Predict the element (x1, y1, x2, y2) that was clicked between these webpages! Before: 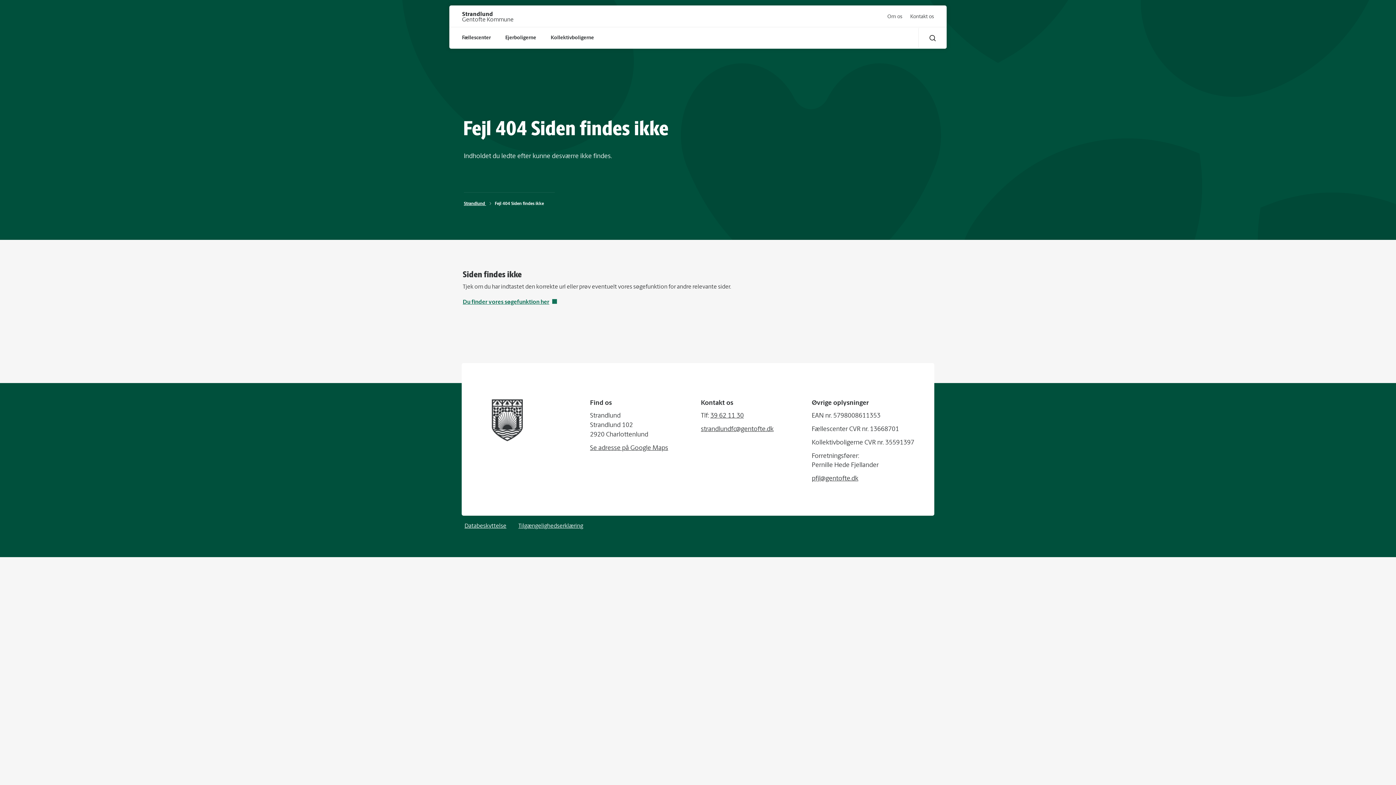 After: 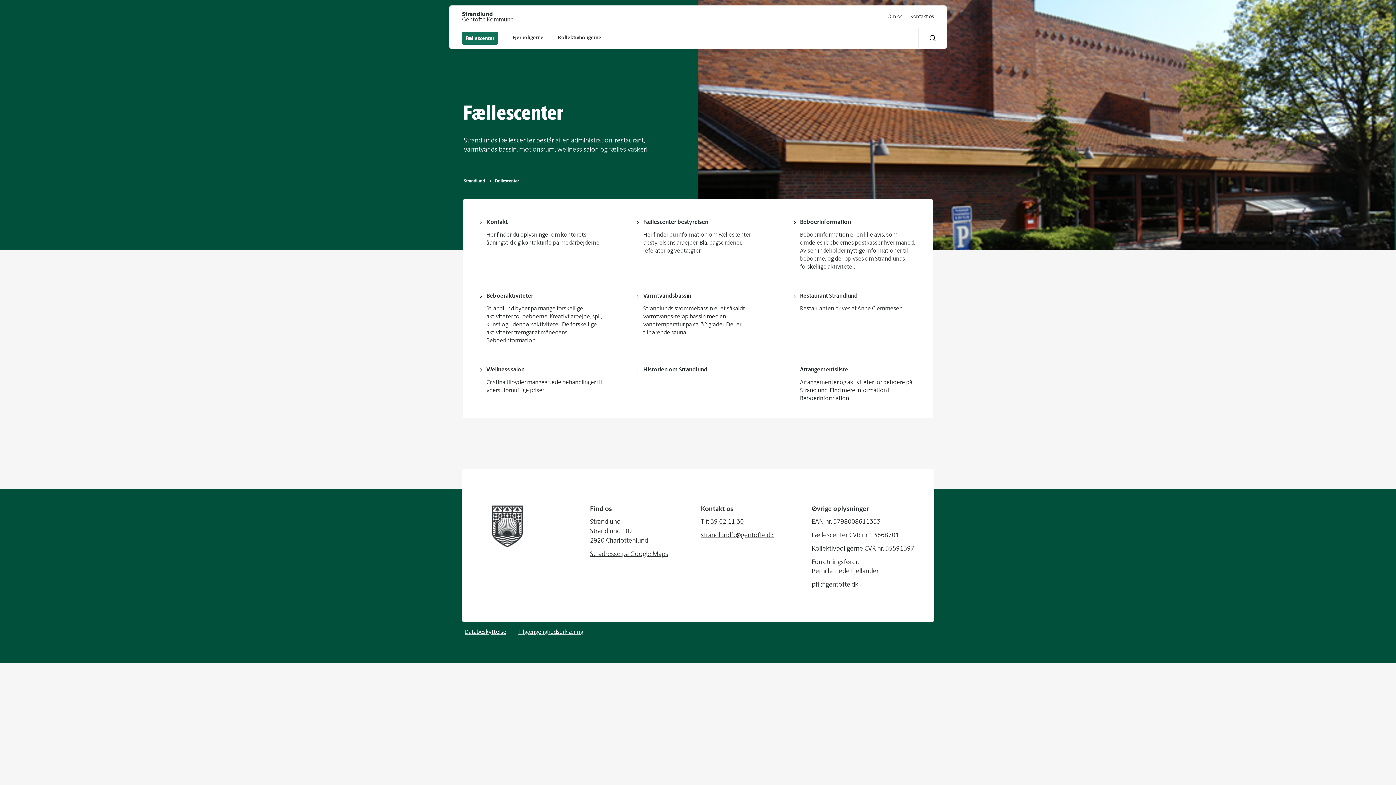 Action: label: Fællescenter bbox: (462, 35, 505, 40)